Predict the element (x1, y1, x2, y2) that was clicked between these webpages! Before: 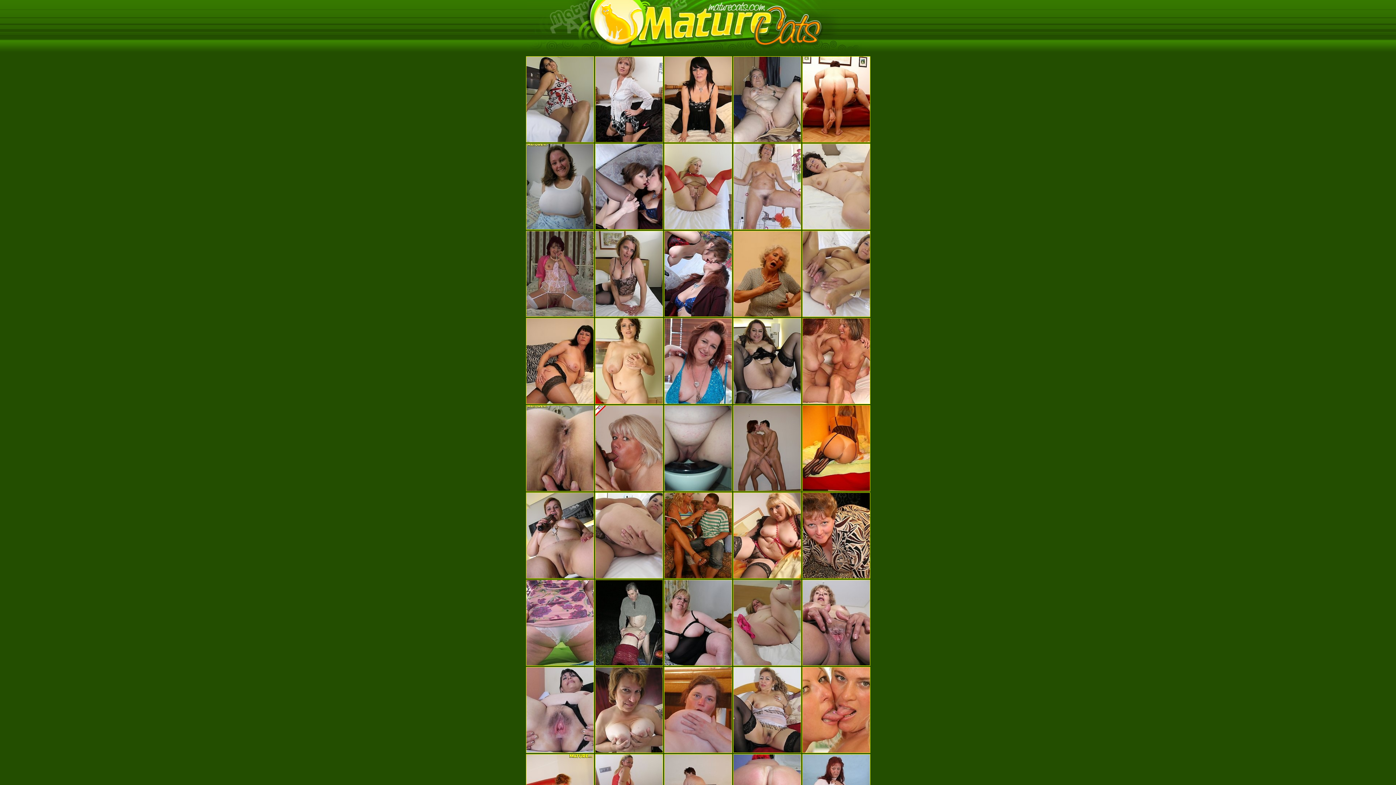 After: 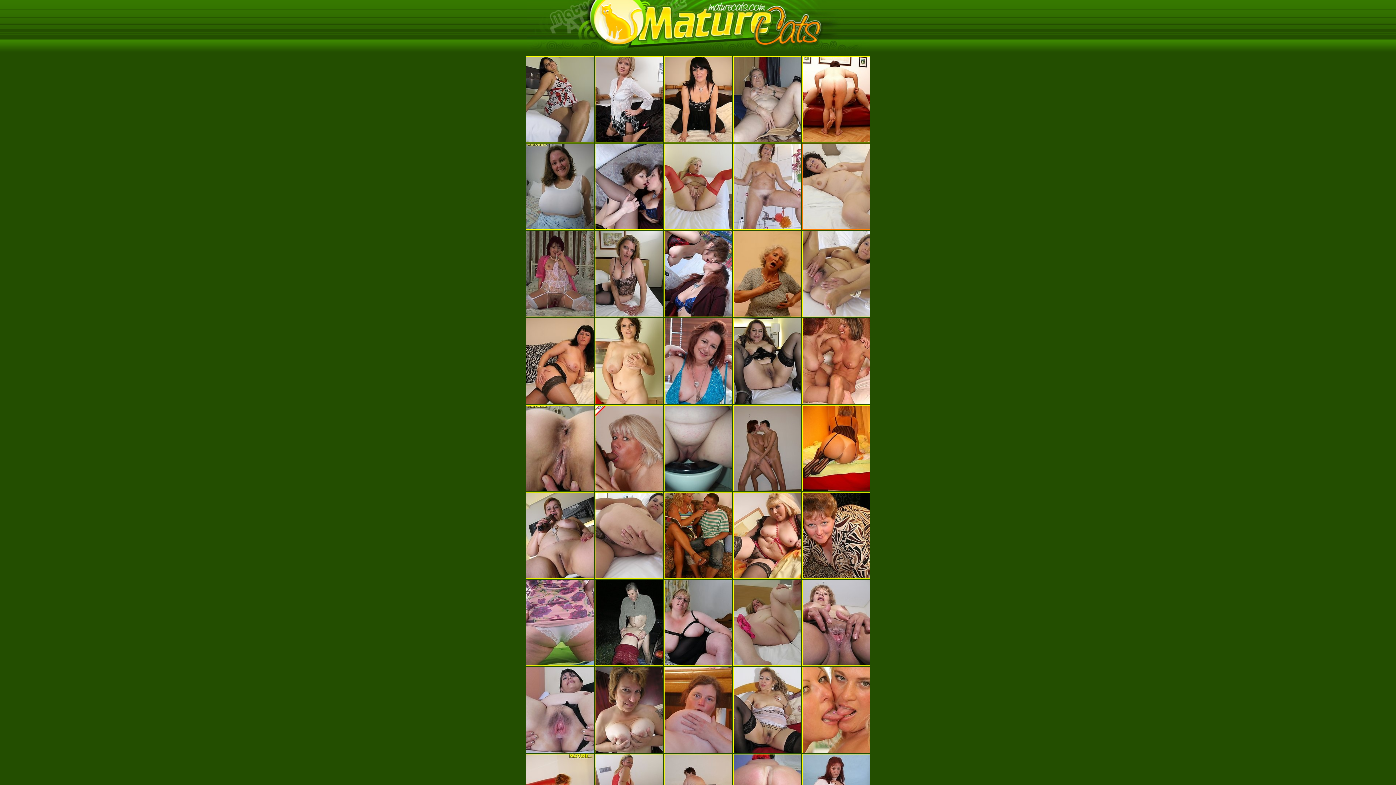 Action: bbox: (802, 224, 870, 230)